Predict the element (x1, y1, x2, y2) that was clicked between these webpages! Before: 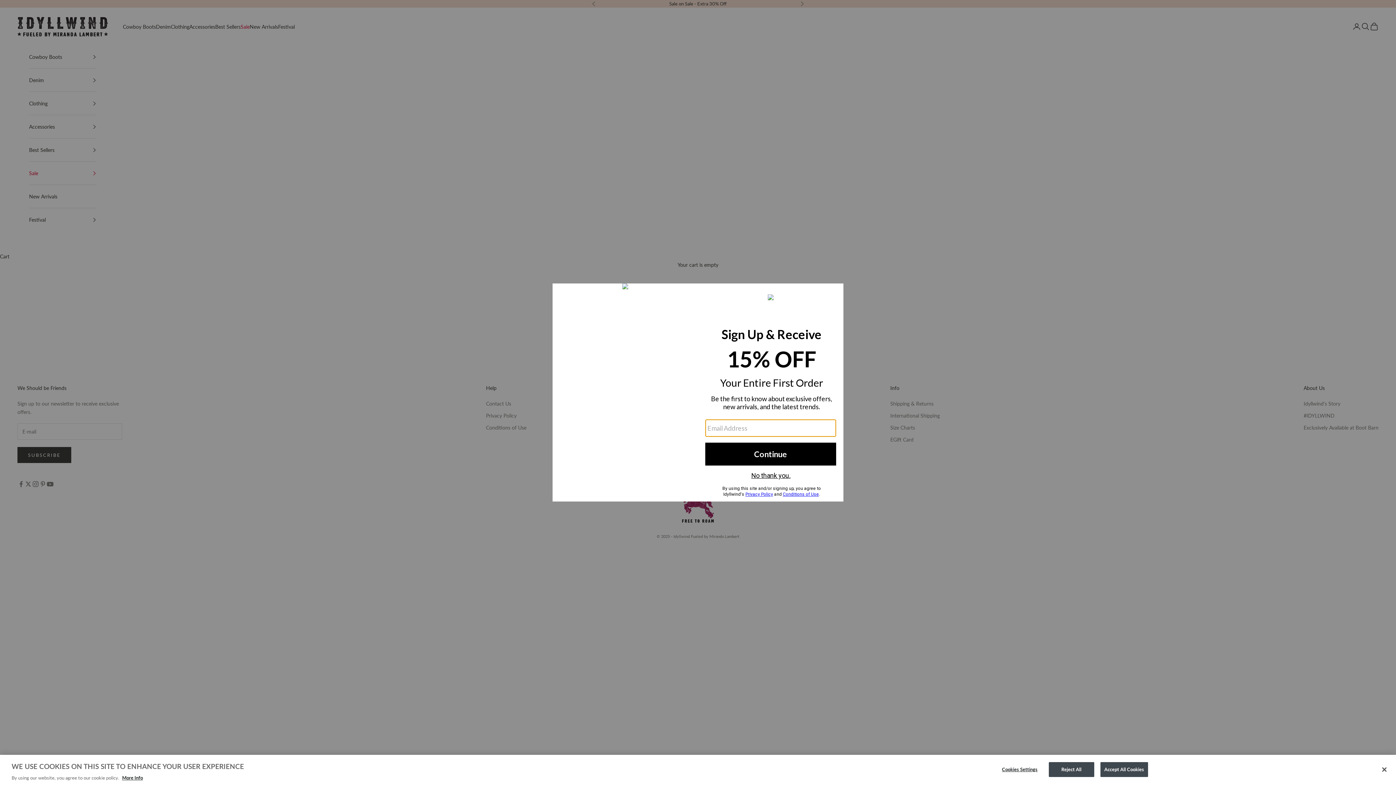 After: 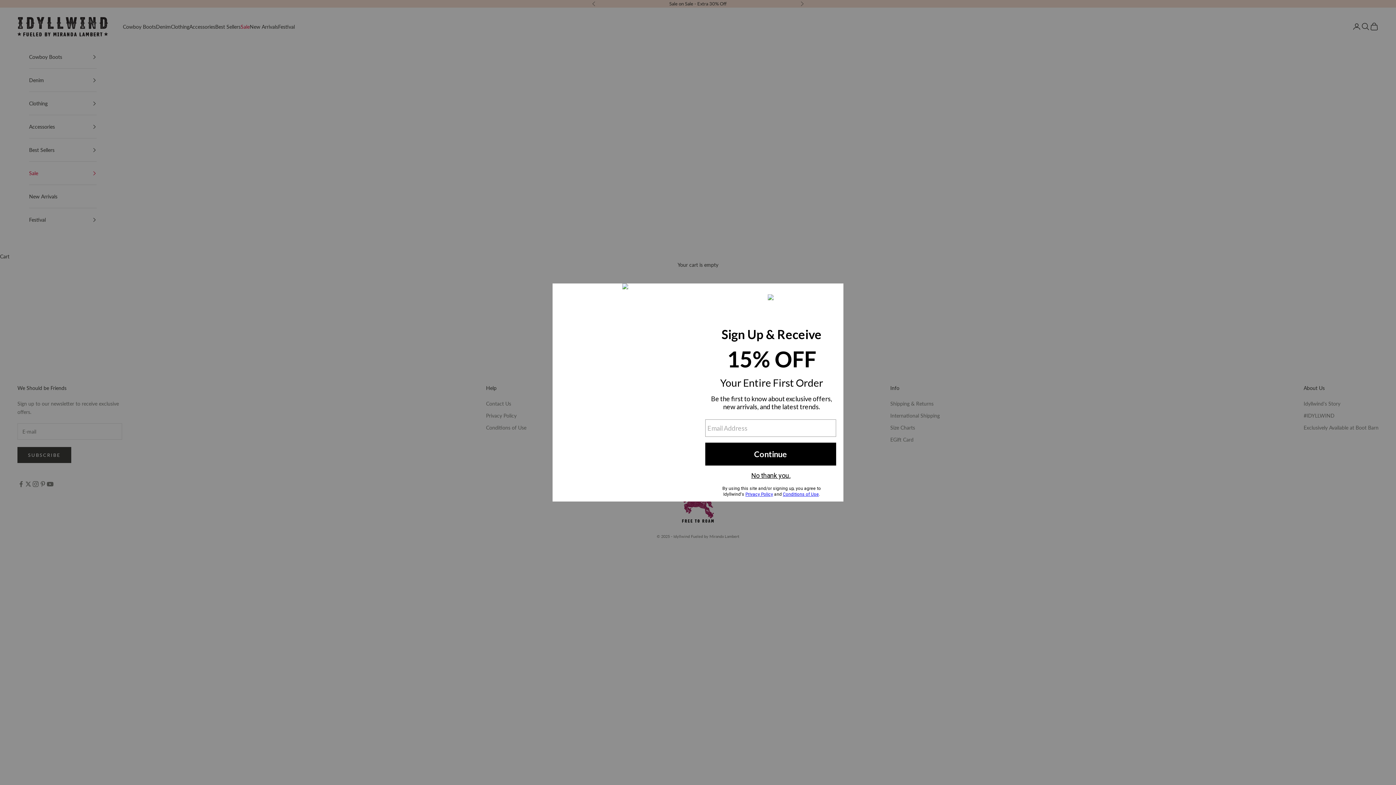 Action: label: Close bbox: (1376, 761, 1392, 777)